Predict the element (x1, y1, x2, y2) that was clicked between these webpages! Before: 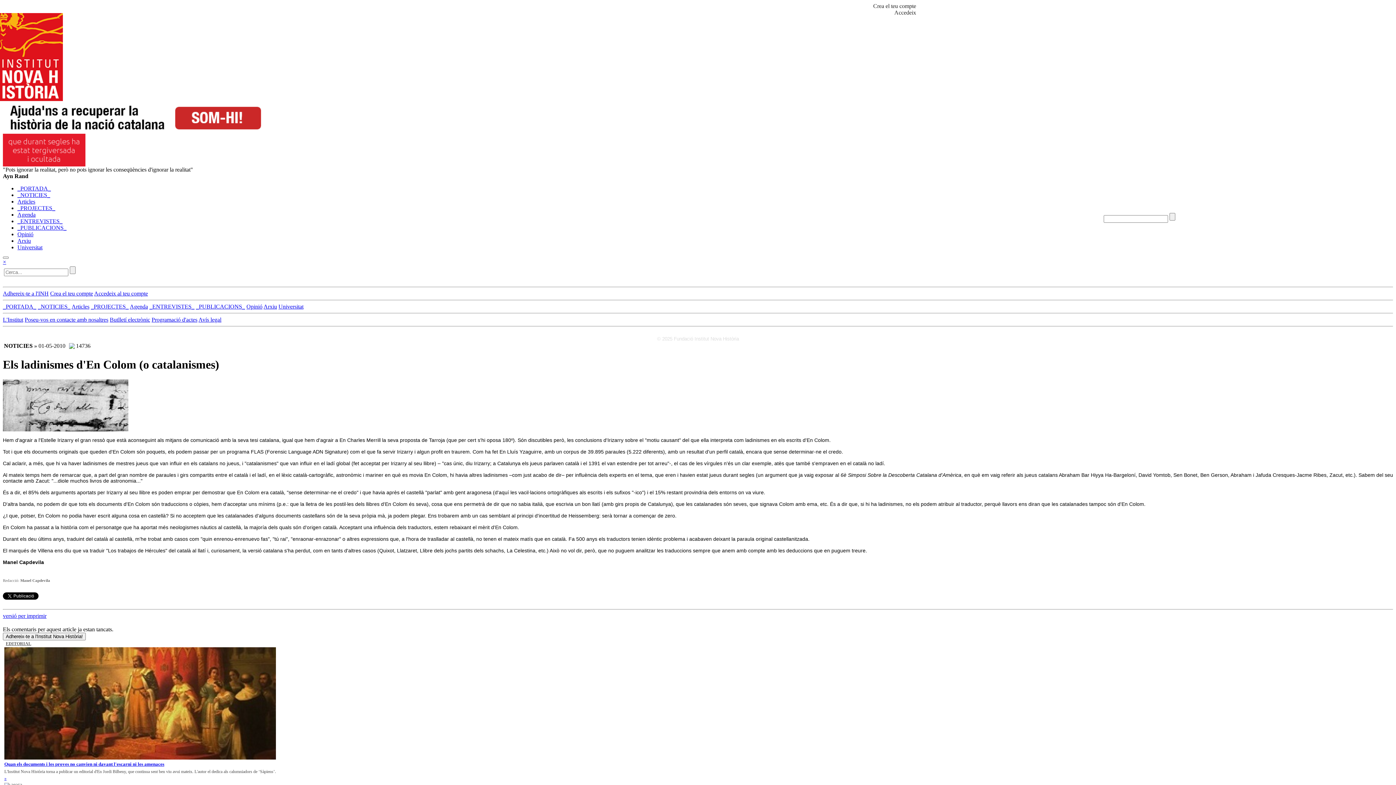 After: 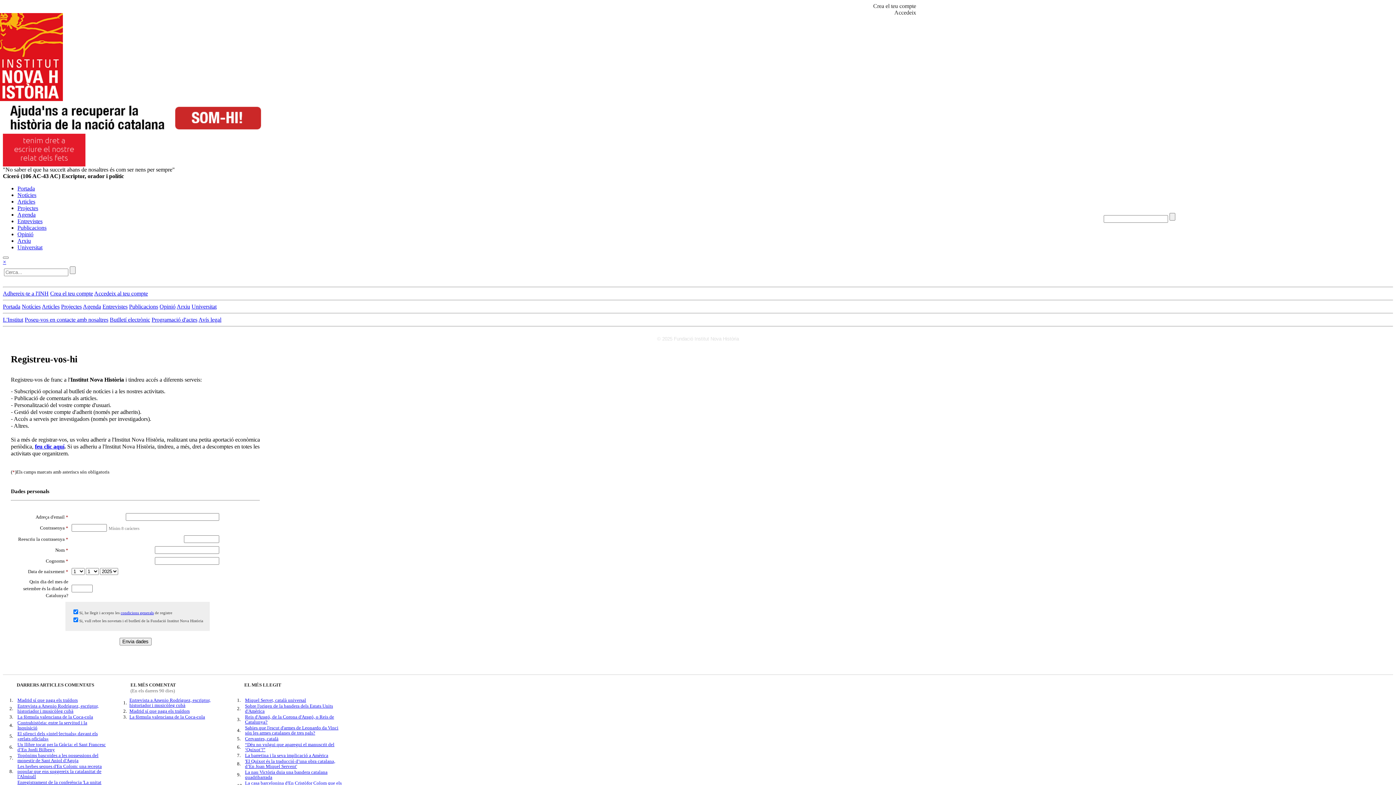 Action: label: Butlletí electrònic bbox: (109, 316, 150, 322)